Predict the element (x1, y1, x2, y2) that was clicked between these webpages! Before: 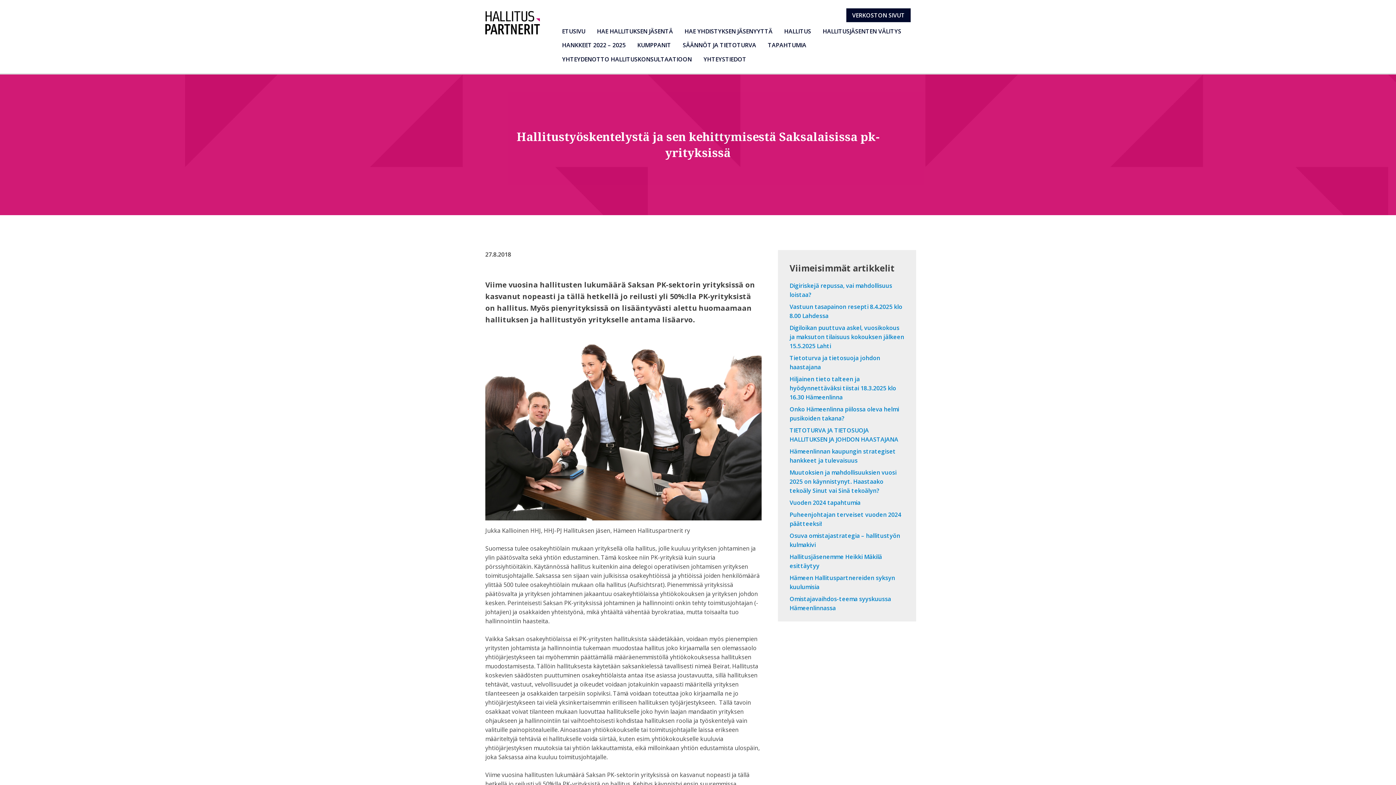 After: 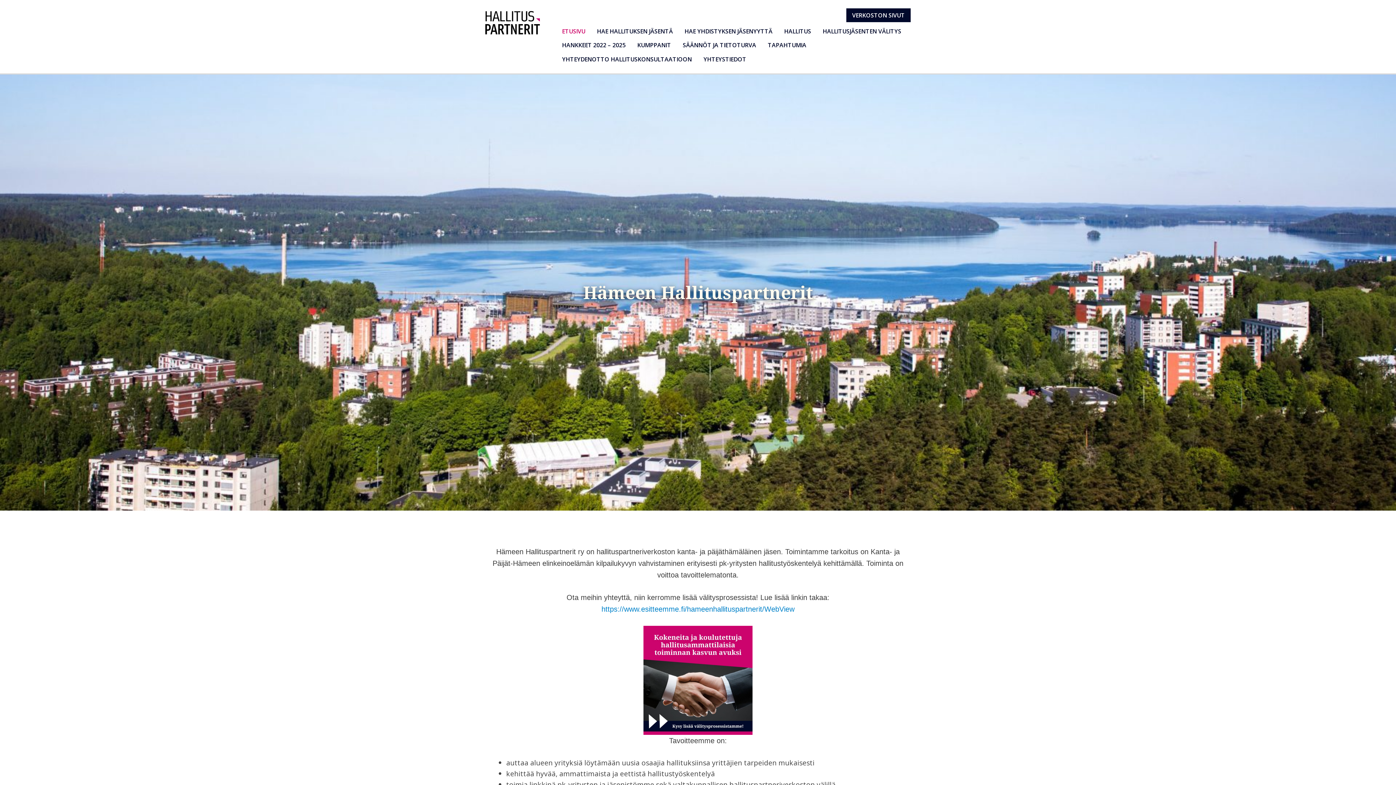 Action: bbox: (485, 18, 540, 26)